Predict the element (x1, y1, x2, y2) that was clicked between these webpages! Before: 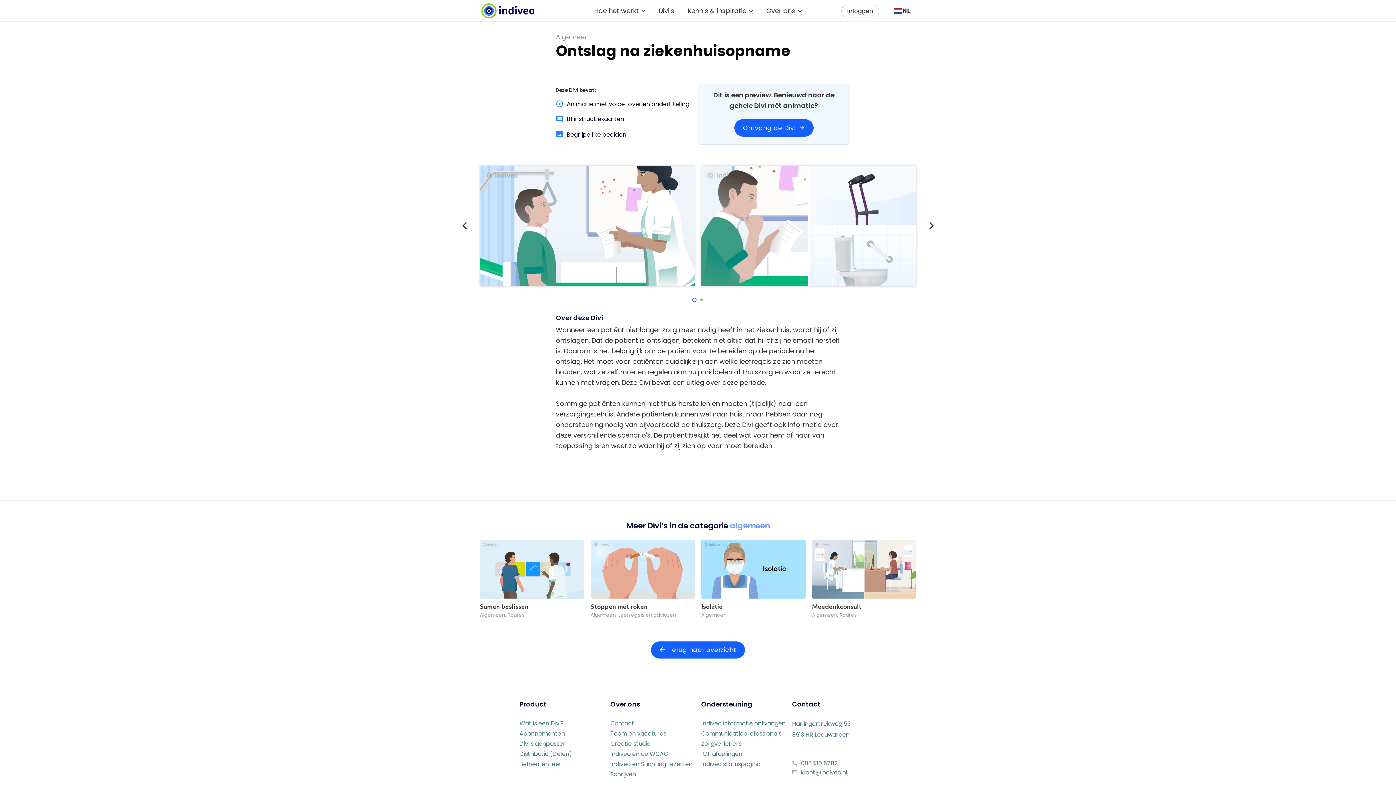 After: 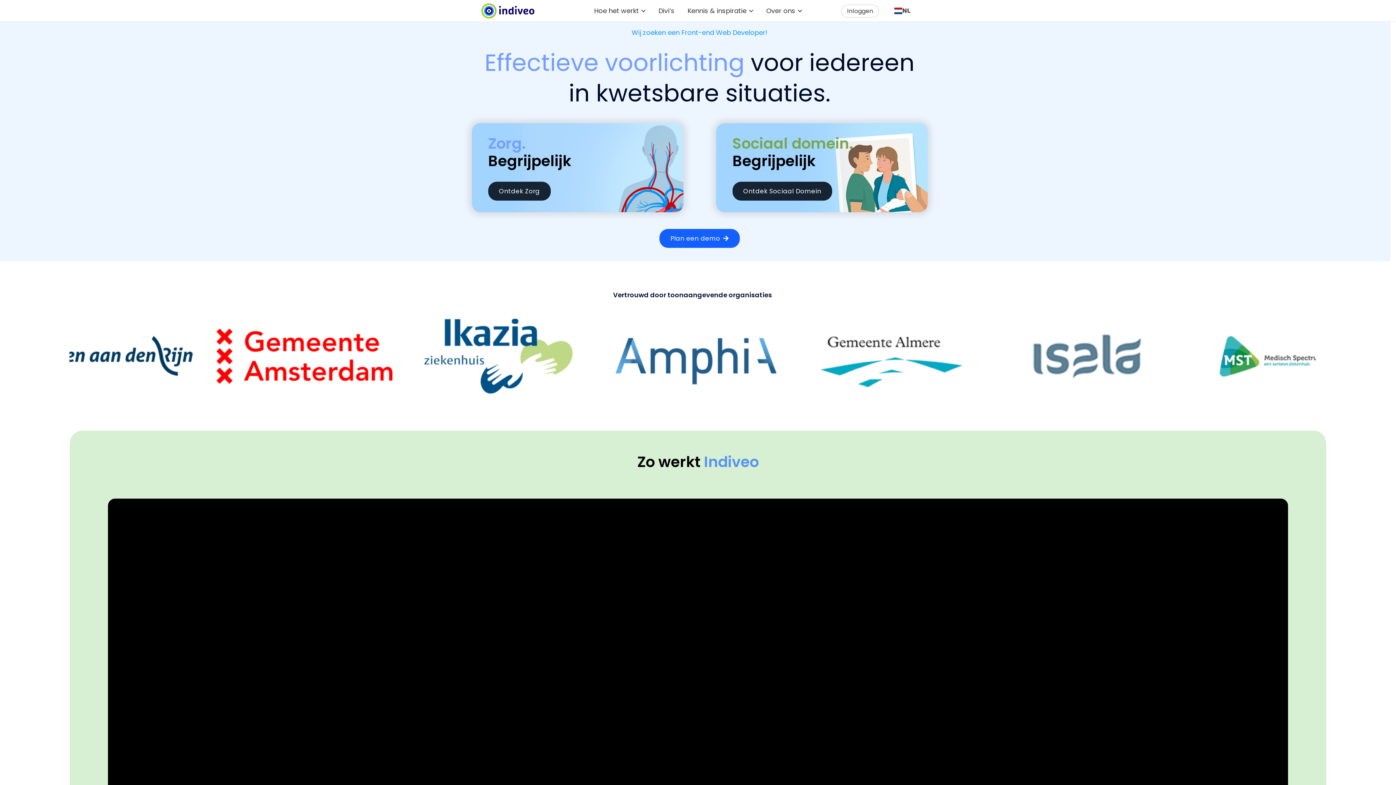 Action: bbox: (480, 1, 535, 20) label: Link